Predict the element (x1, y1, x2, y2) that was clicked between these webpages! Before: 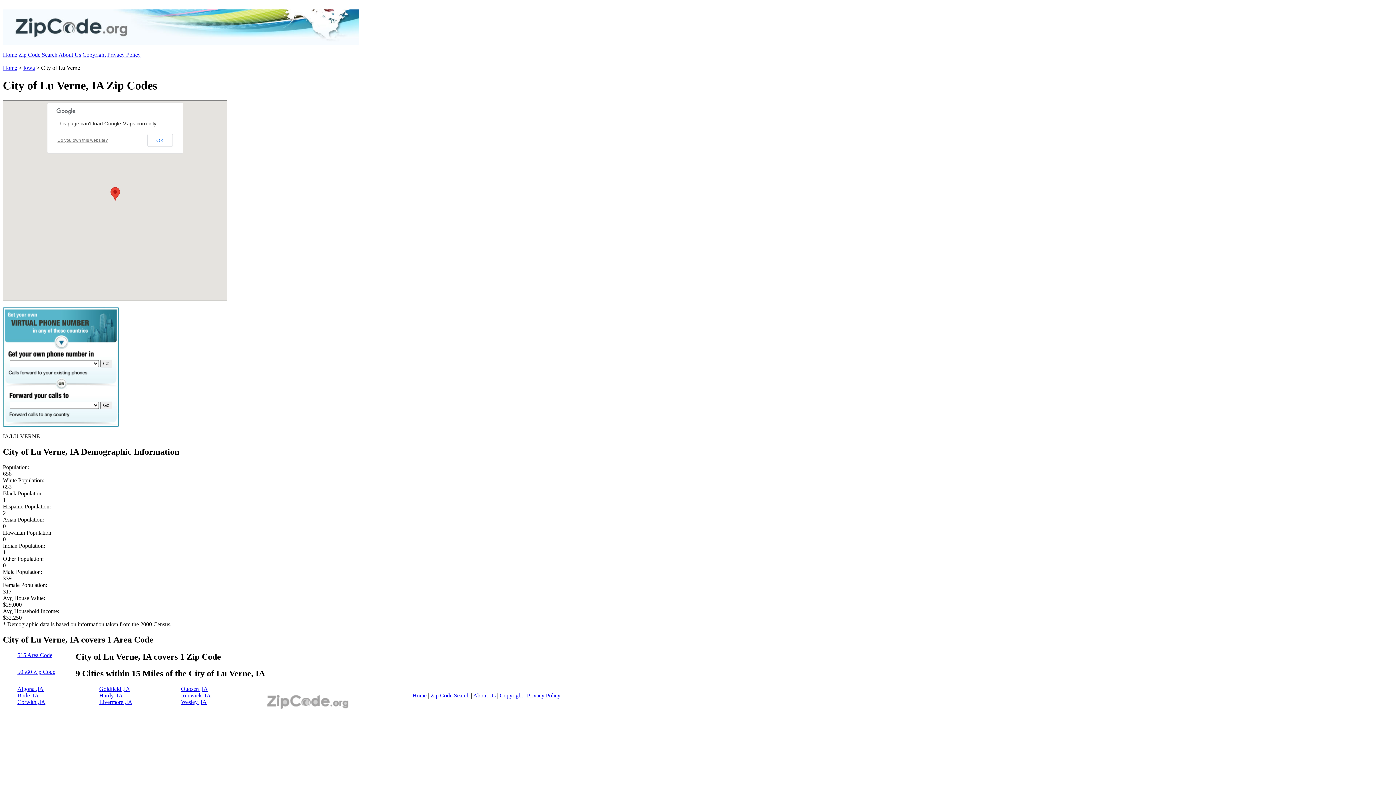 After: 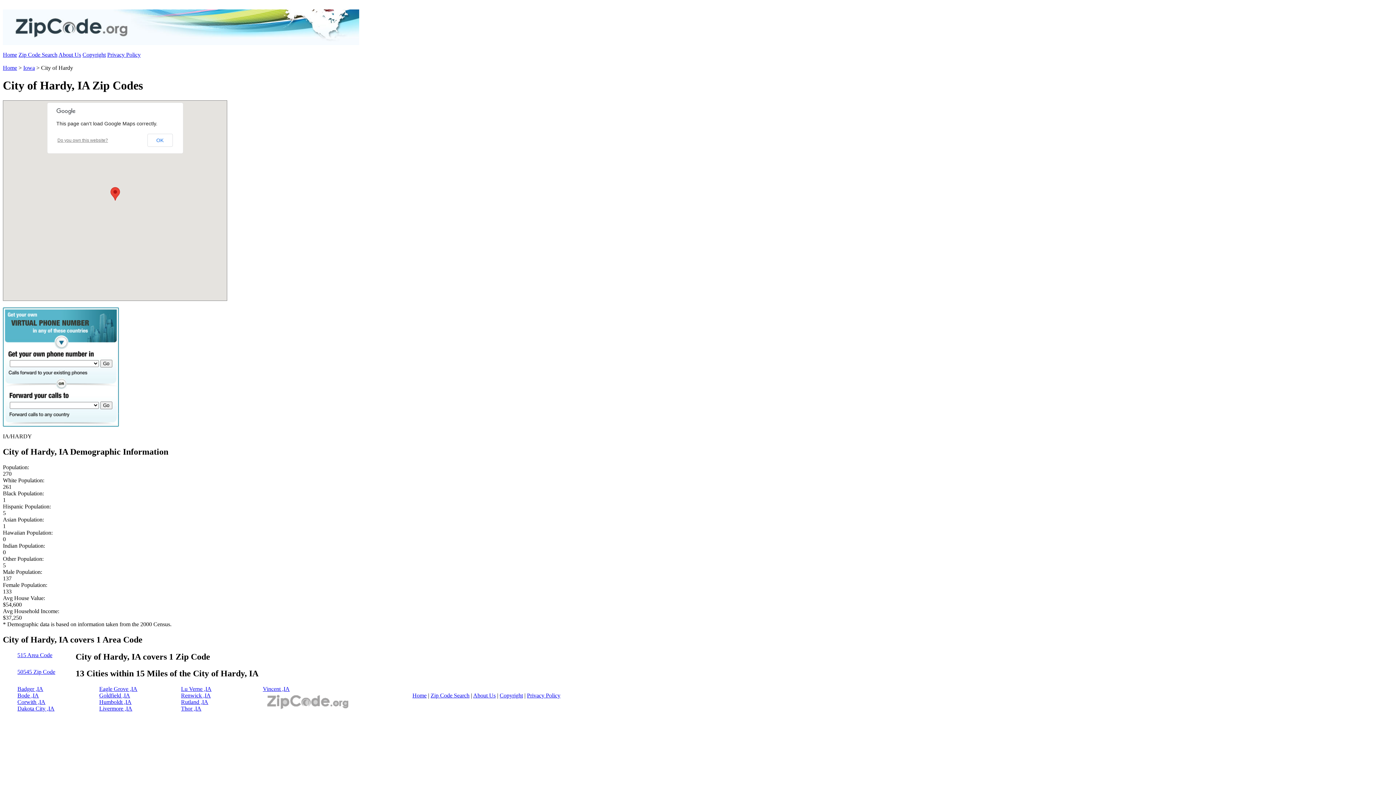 Action: bbox: (99, 692, 122, 699) label: Hardy ,IA